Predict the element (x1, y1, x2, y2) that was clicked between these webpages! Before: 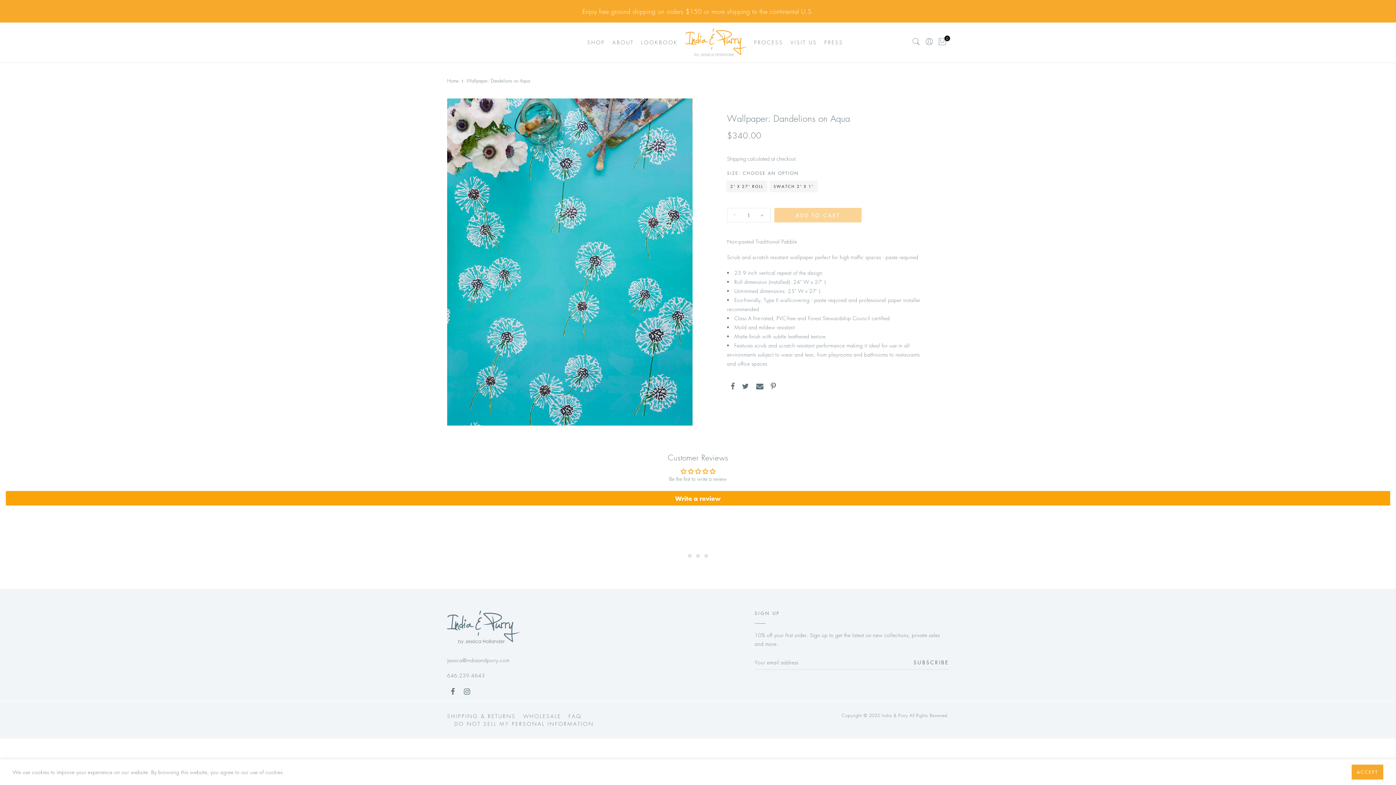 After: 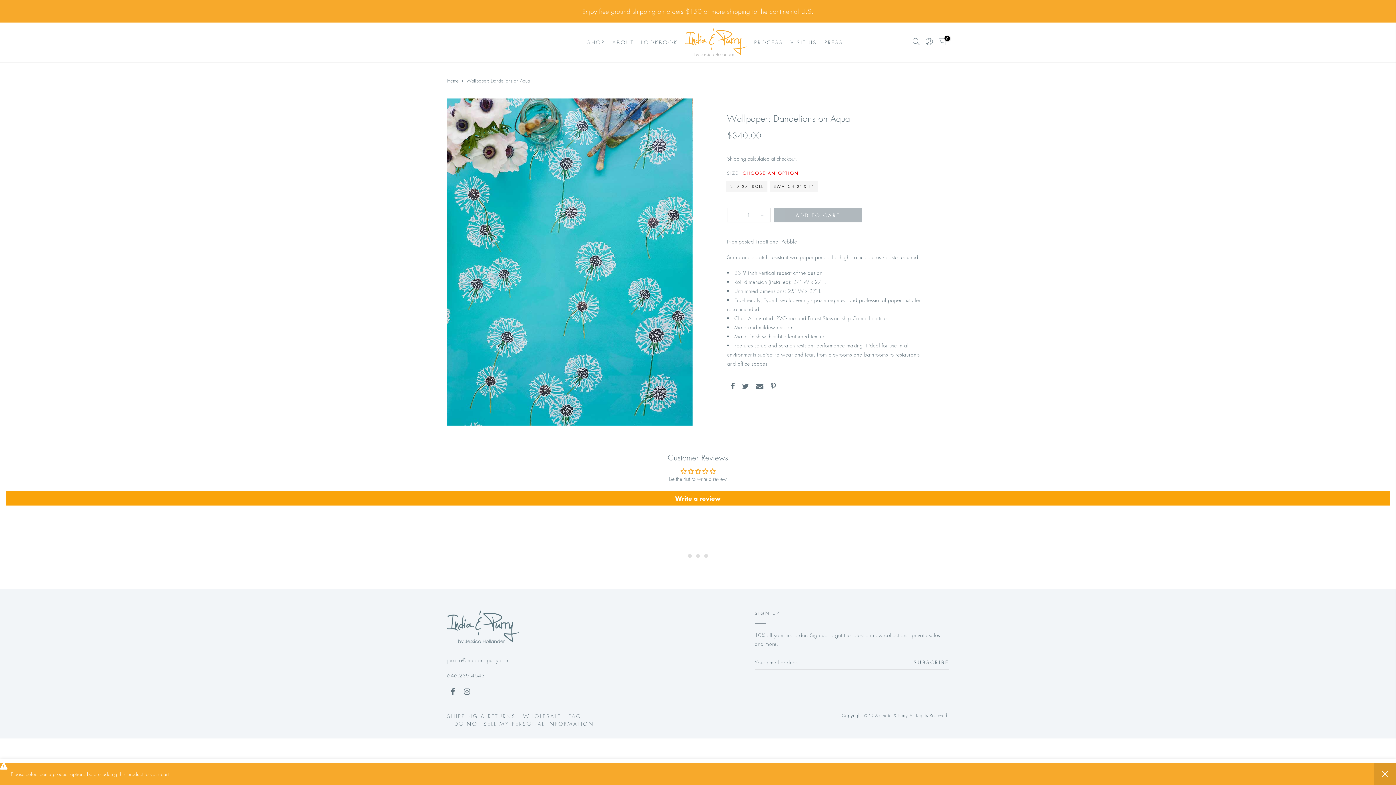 Action: bbox: (774, 208, 861, 222) label: ADD TO CART